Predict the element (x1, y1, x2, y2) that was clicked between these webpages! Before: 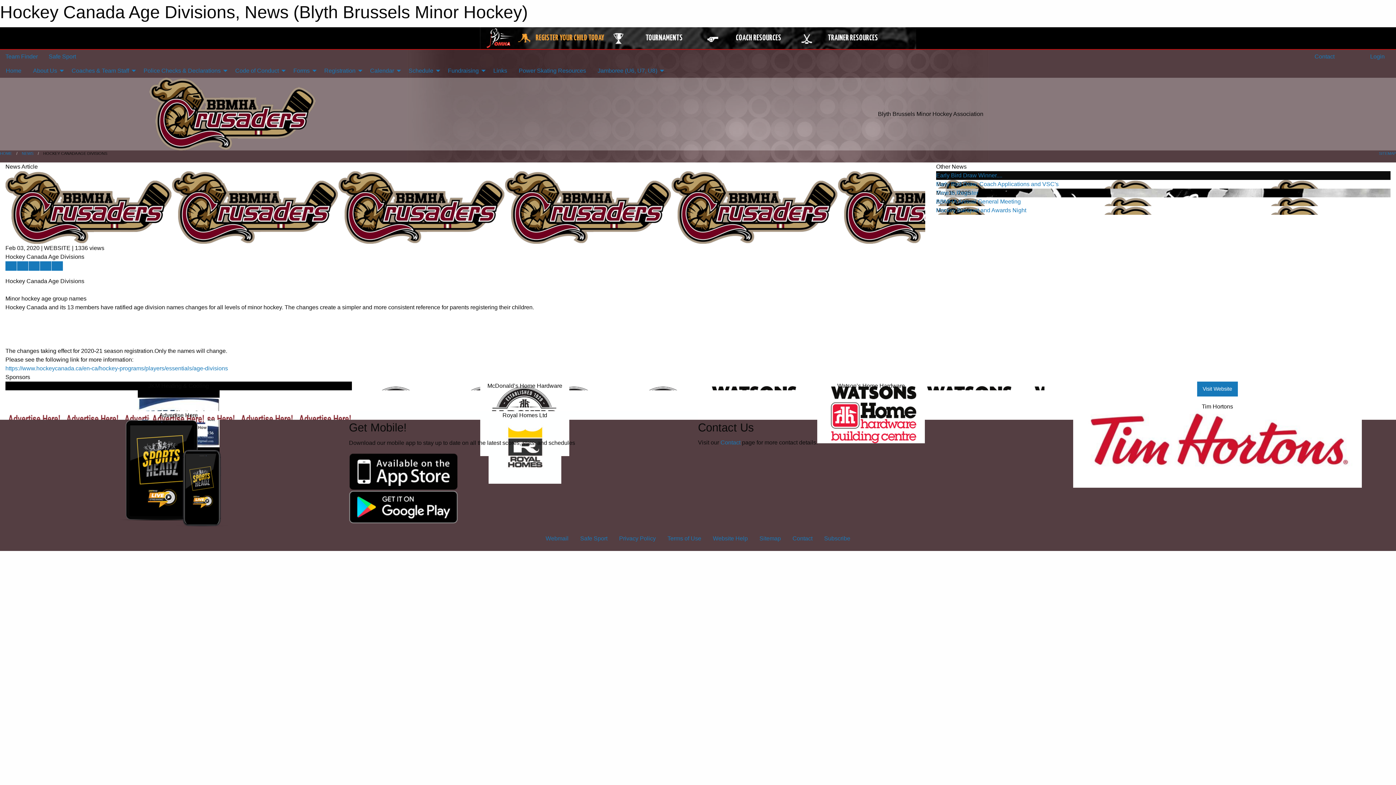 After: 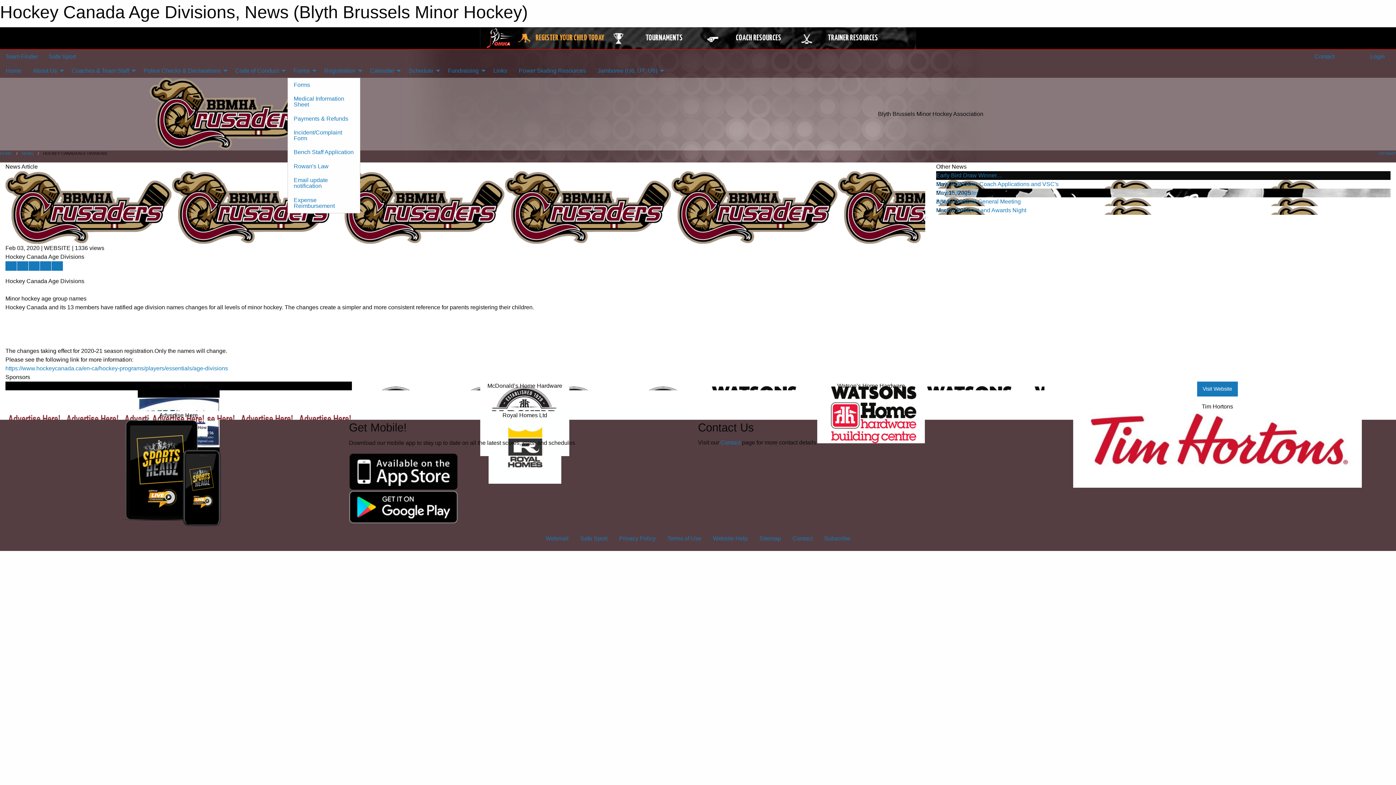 Action: bbox: (287, 63, 318, 77) label: Forms